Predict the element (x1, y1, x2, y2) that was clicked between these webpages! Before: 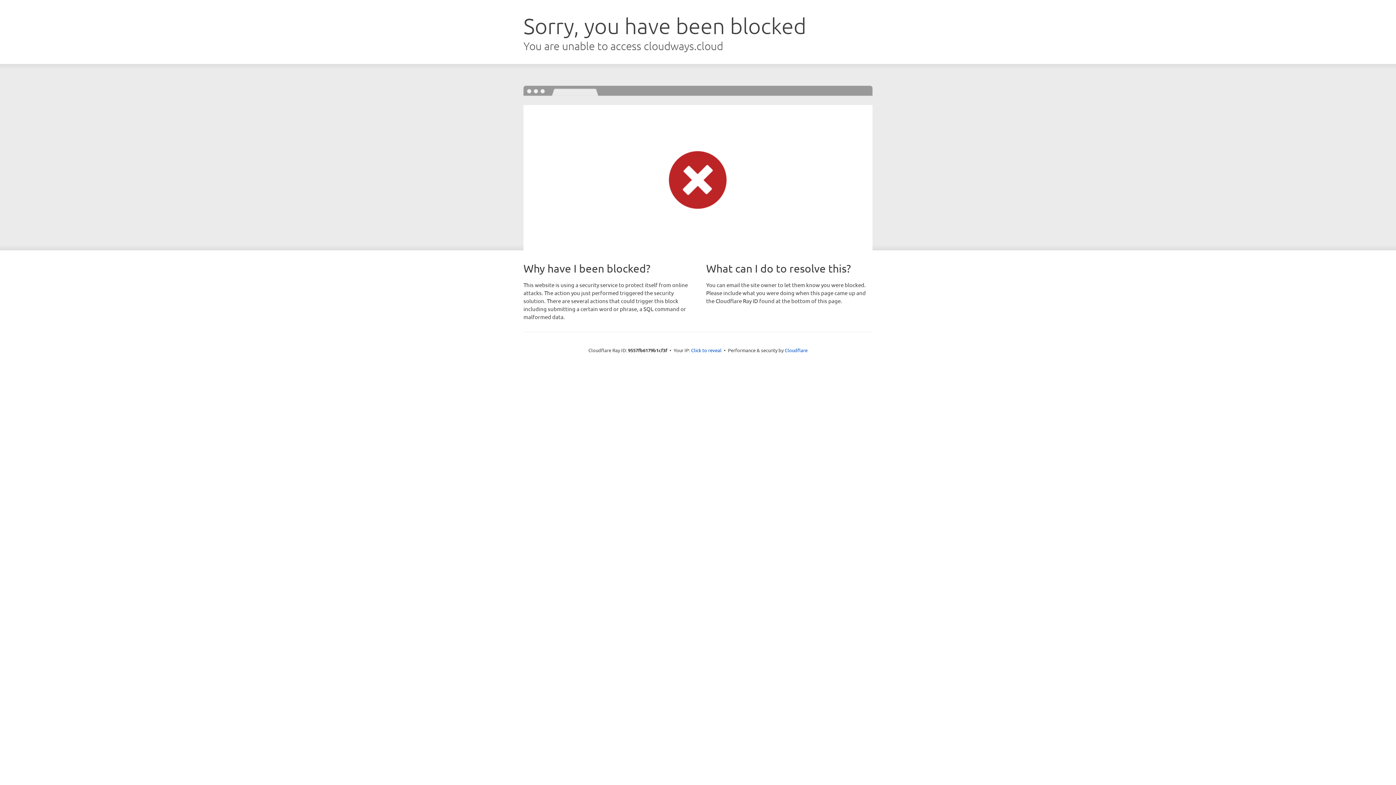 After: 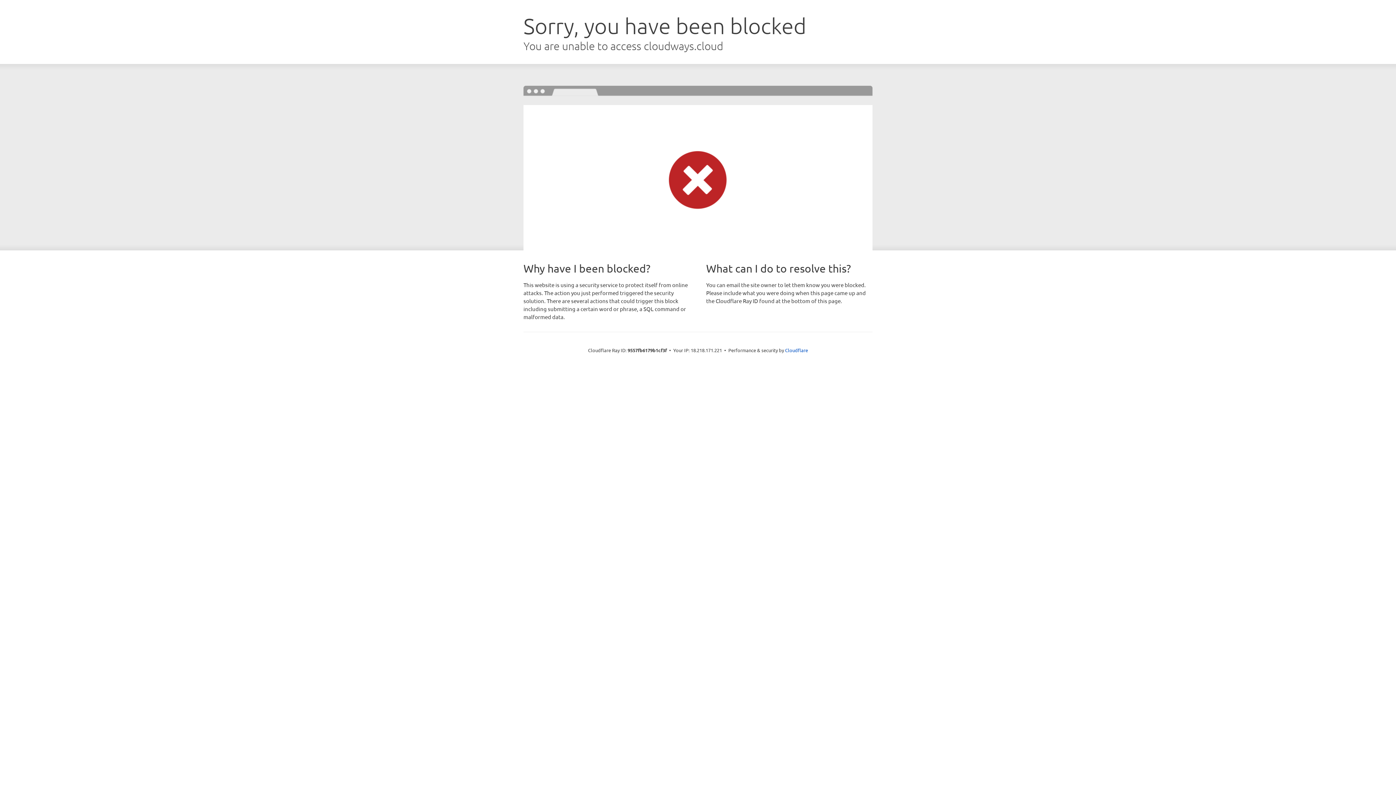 Action: bbox: (691, 346, 721, 353) label: Click to reveal